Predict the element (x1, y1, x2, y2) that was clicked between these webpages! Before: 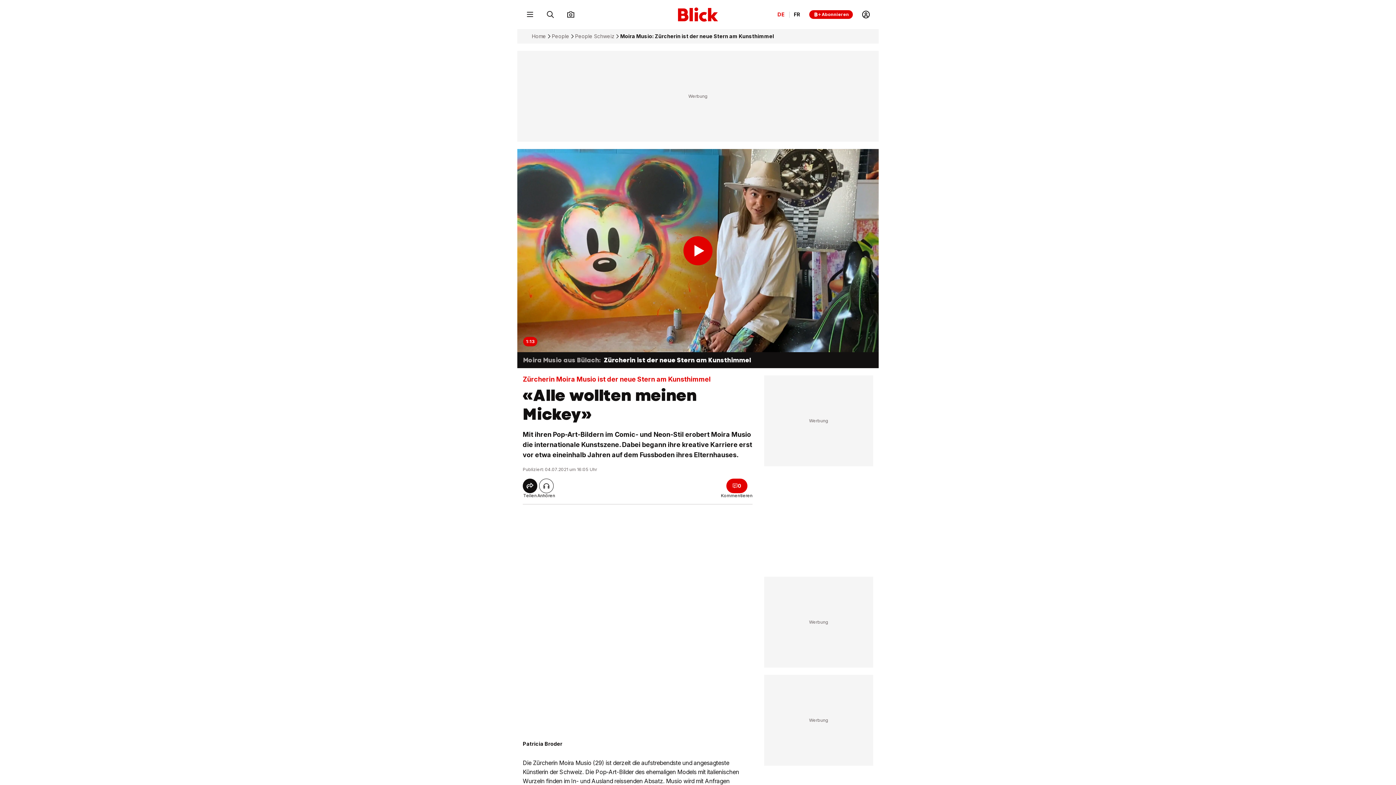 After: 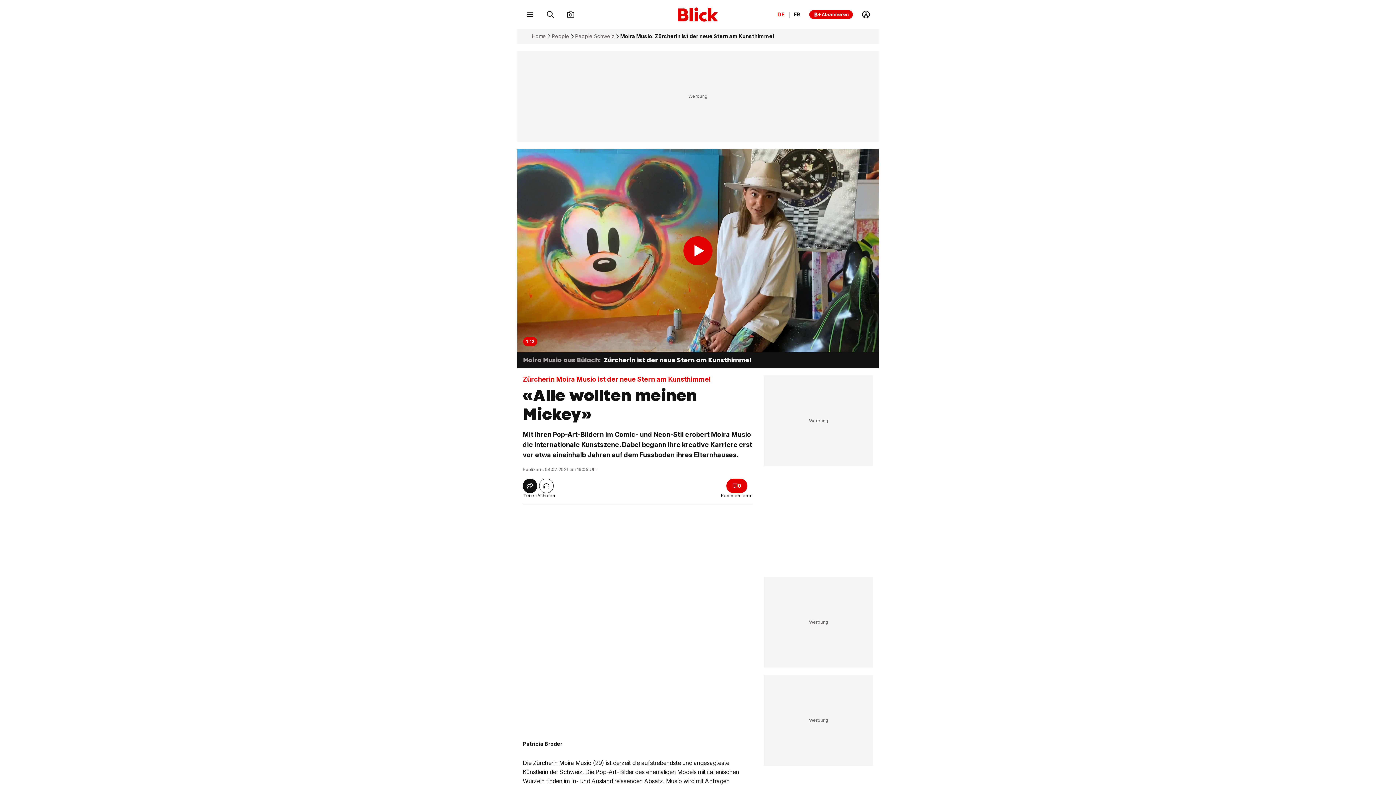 Action: bbox: (543, 7, 557, 21) label: Suchen